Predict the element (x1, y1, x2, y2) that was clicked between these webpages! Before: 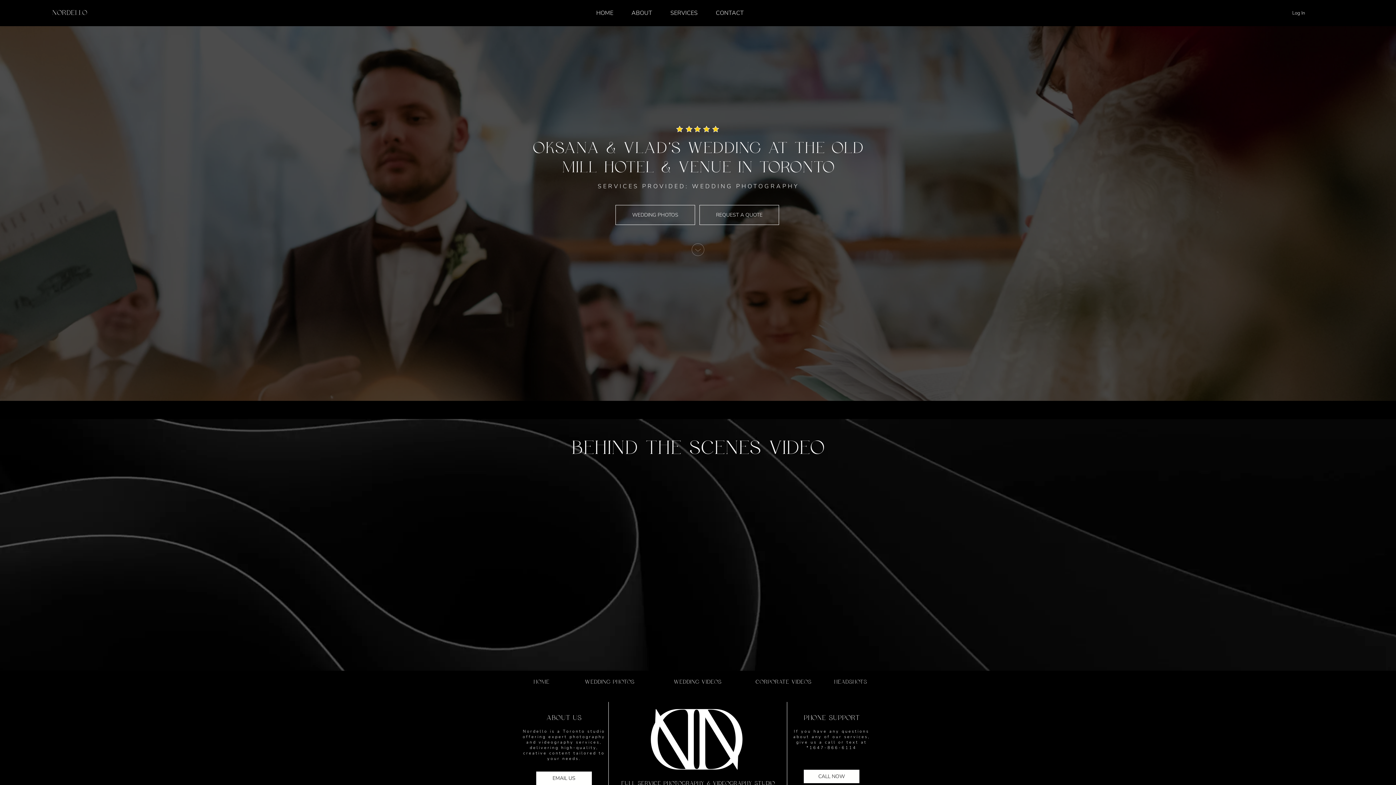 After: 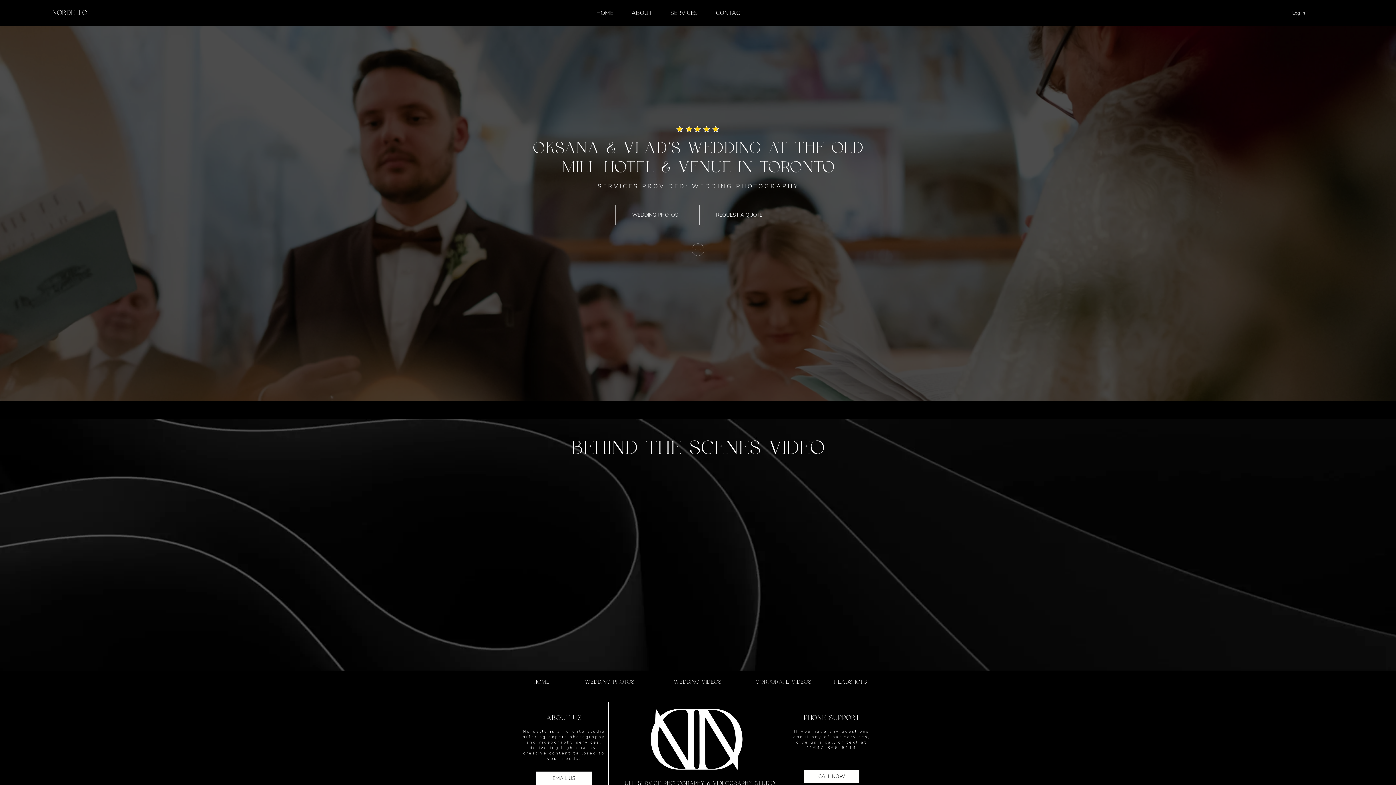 Action: bbox: (692, 243, 704, 256)